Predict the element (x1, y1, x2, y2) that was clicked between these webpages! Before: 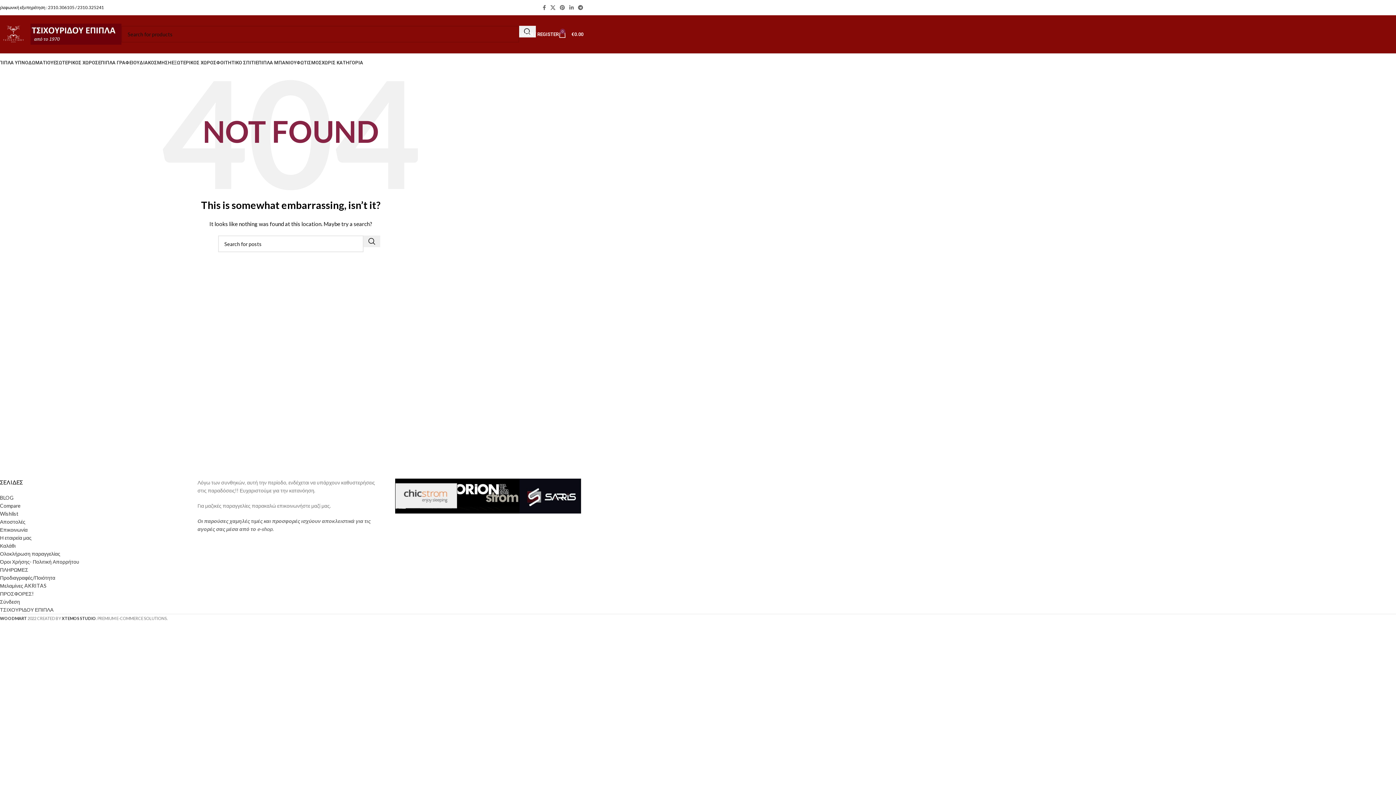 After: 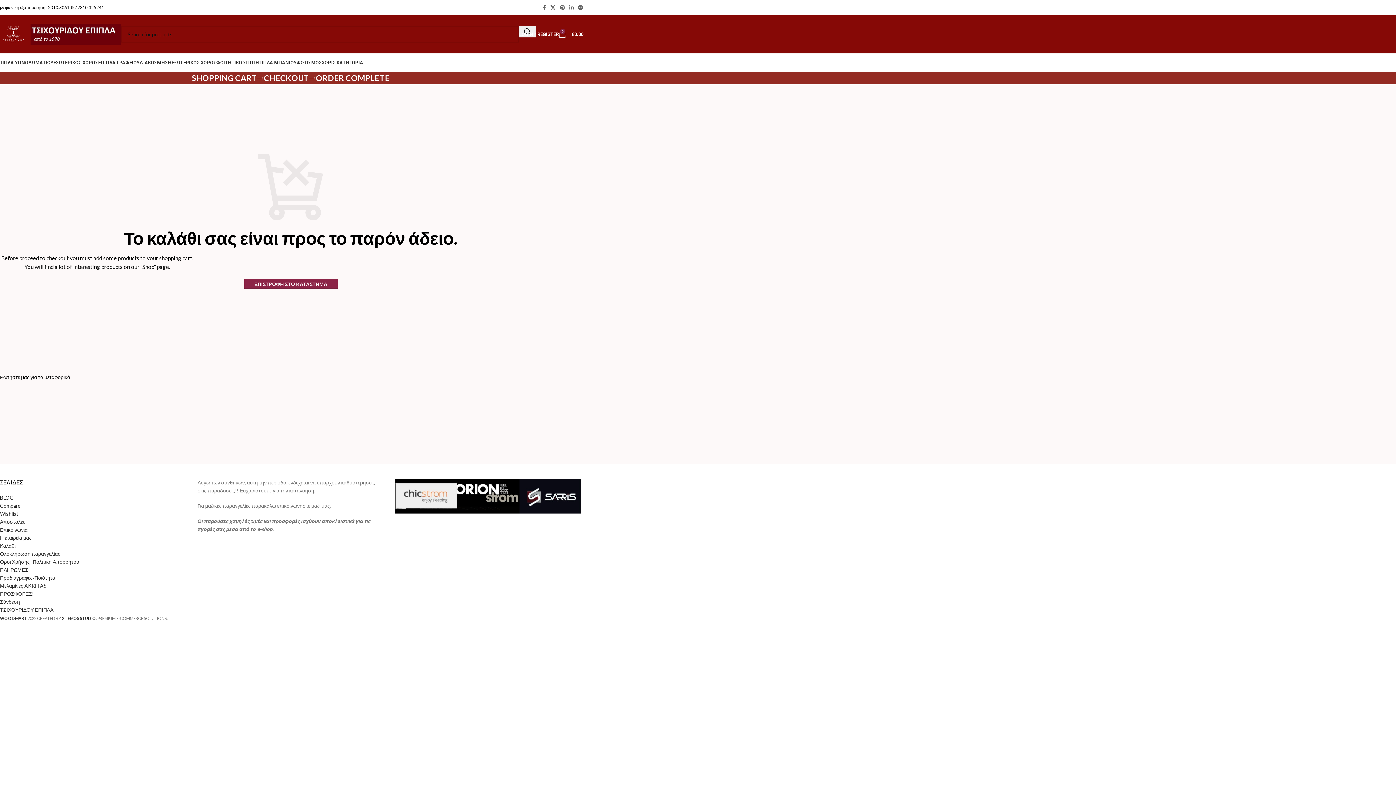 Action: bbox: (0, 542, 15, 549) label: Καλάθι